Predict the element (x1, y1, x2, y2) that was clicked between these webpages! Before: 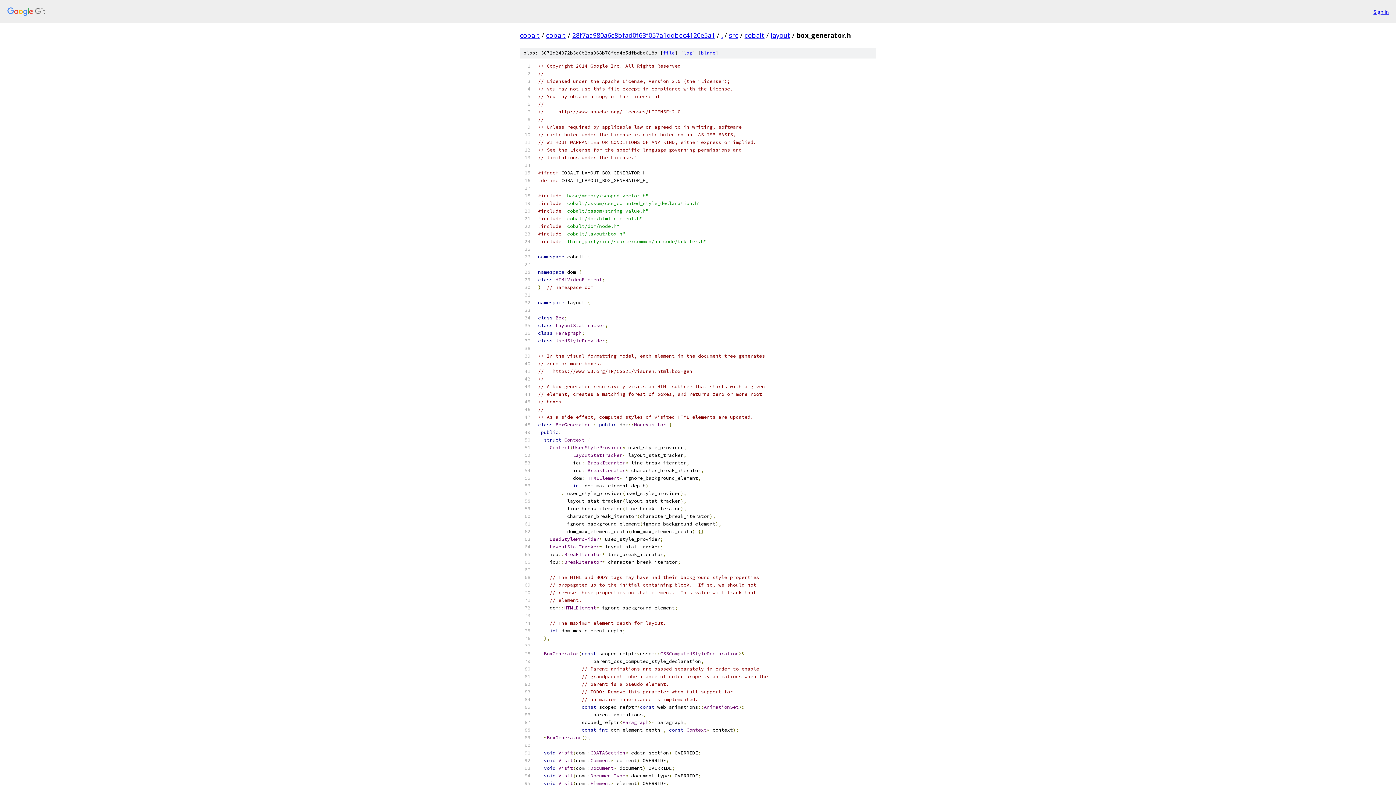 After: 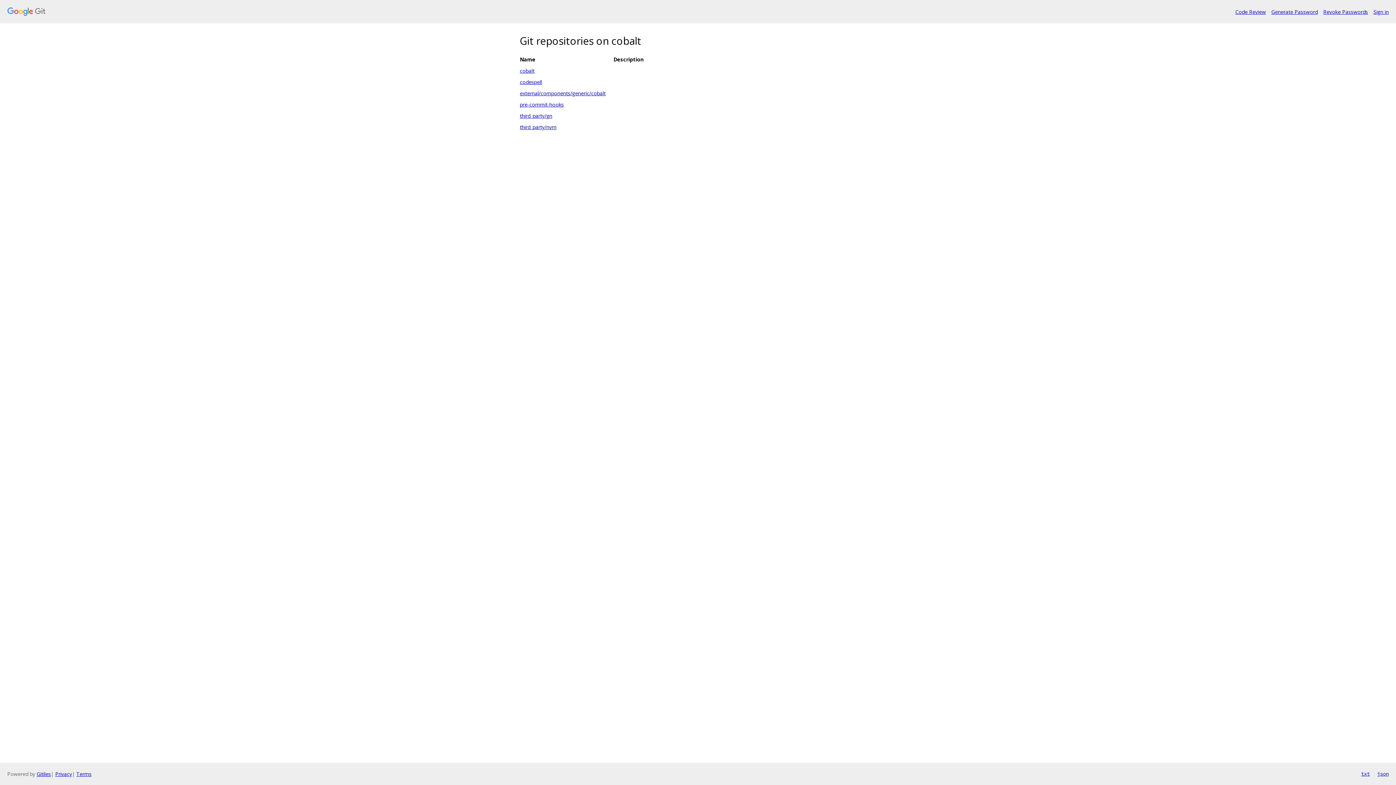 Action: bbox: (520, 30, 540, 39) label: cobalt